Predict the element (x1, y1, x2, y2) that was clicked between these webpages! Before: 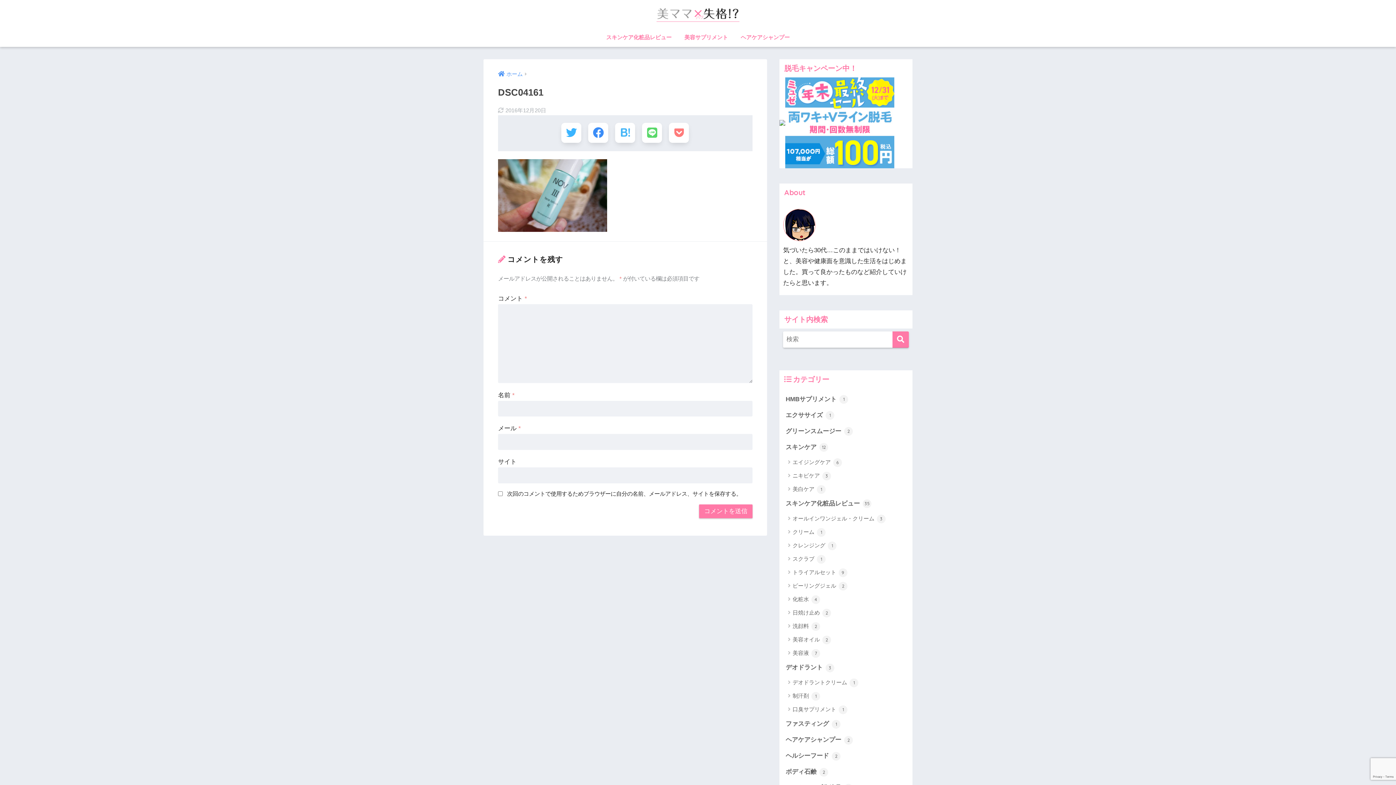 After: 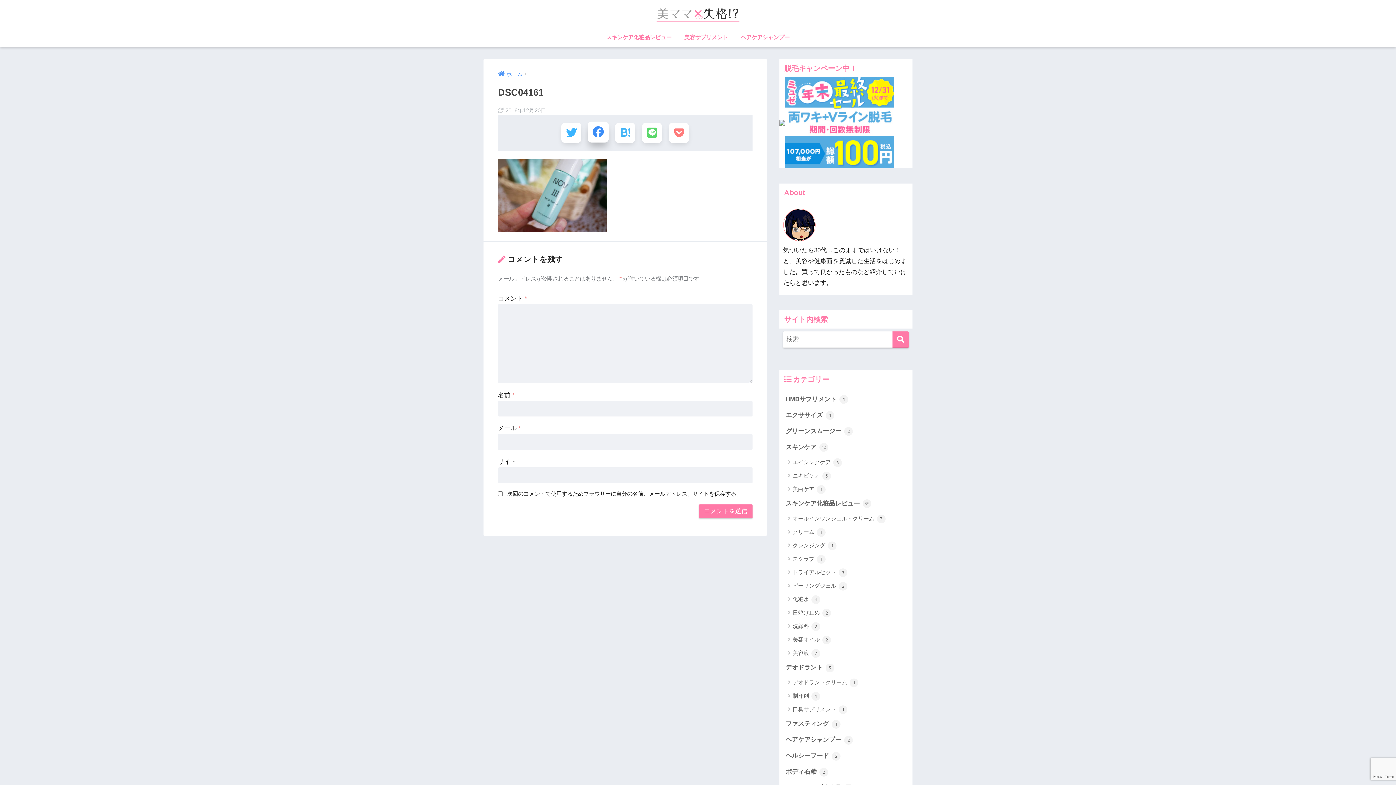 Action: bbox: (588, 122, 608, 142)